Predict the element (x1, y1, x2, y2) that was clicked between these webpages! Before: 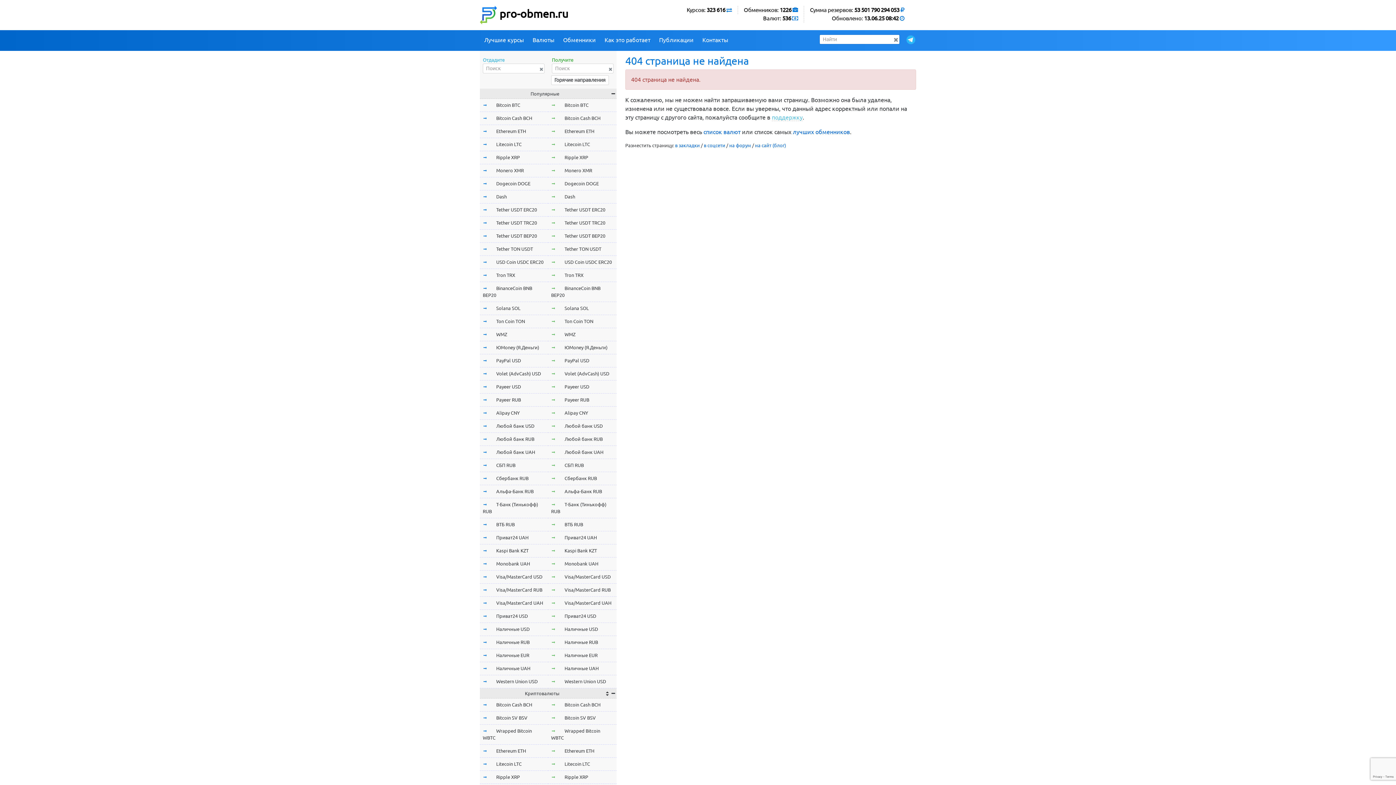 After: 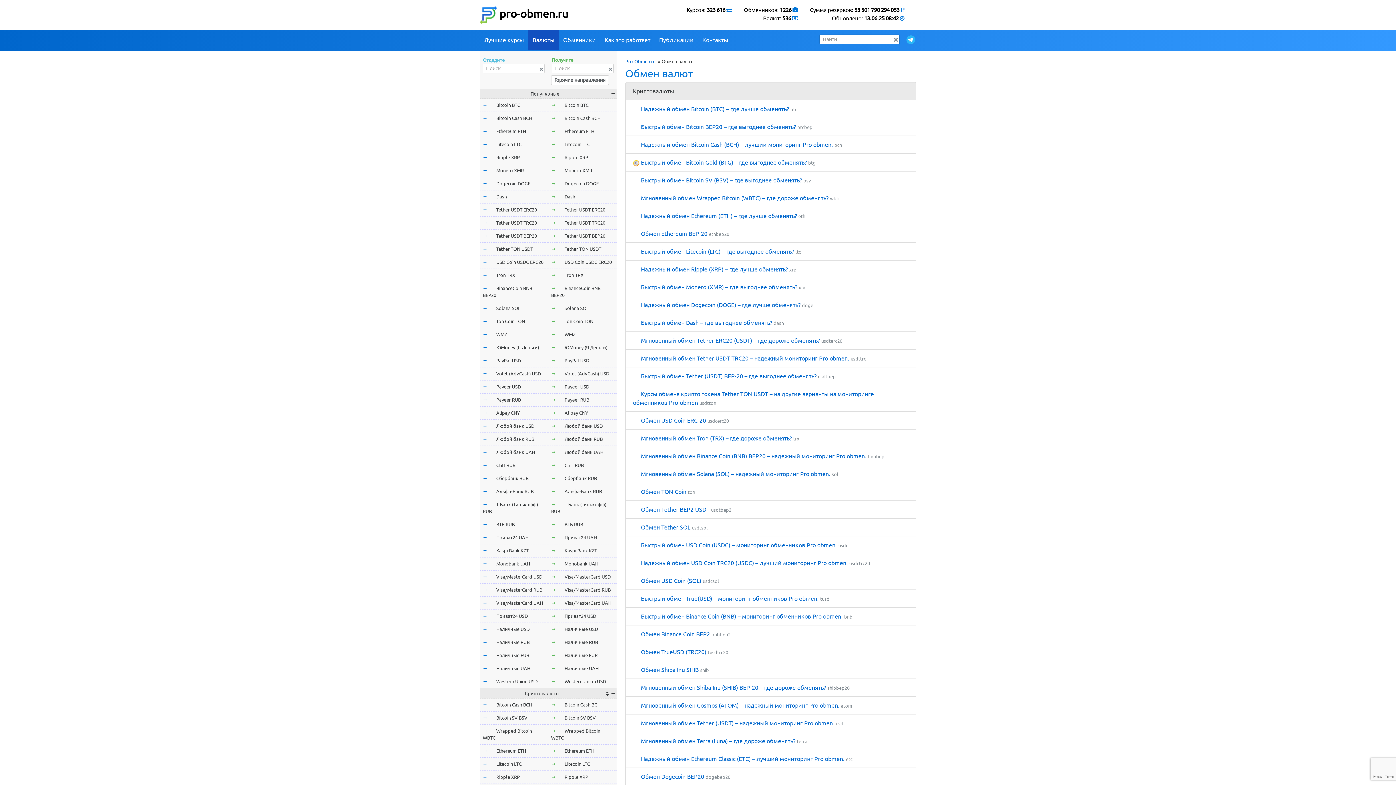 Action: label: Валюты bbox: (528, 30, 558, 49)